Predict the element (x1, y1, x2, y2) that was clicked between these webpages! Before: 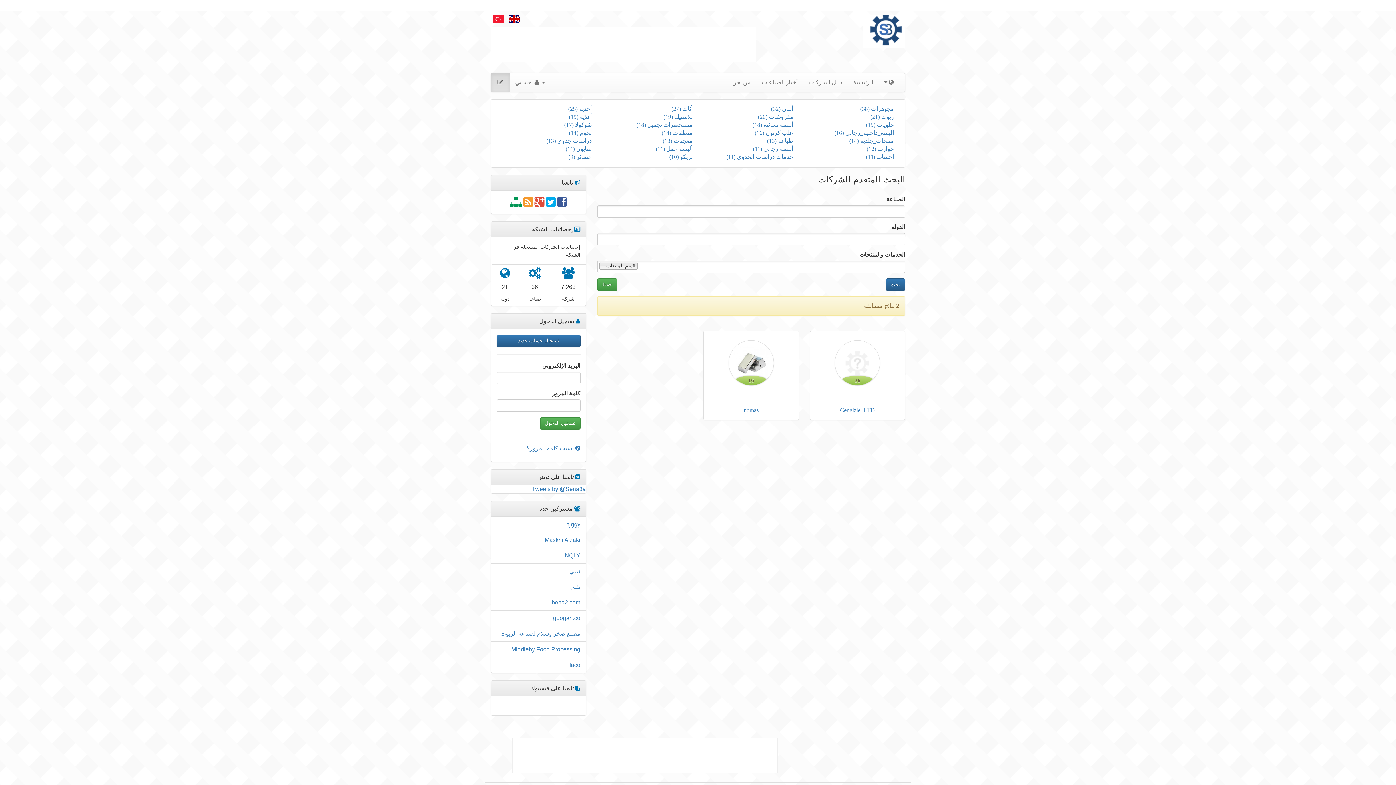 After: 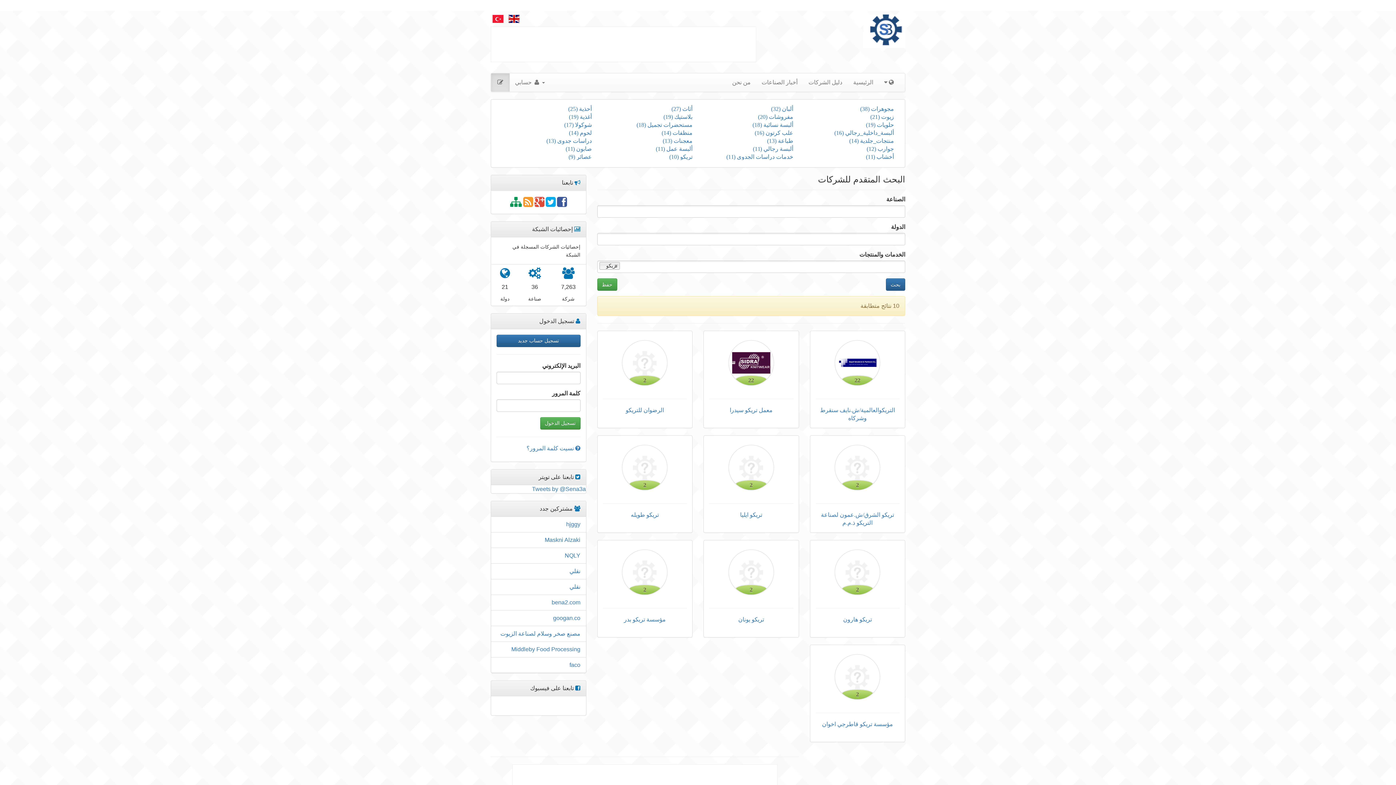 Action: bbox: (597, 153, 698, 161) label: تريكو (10)